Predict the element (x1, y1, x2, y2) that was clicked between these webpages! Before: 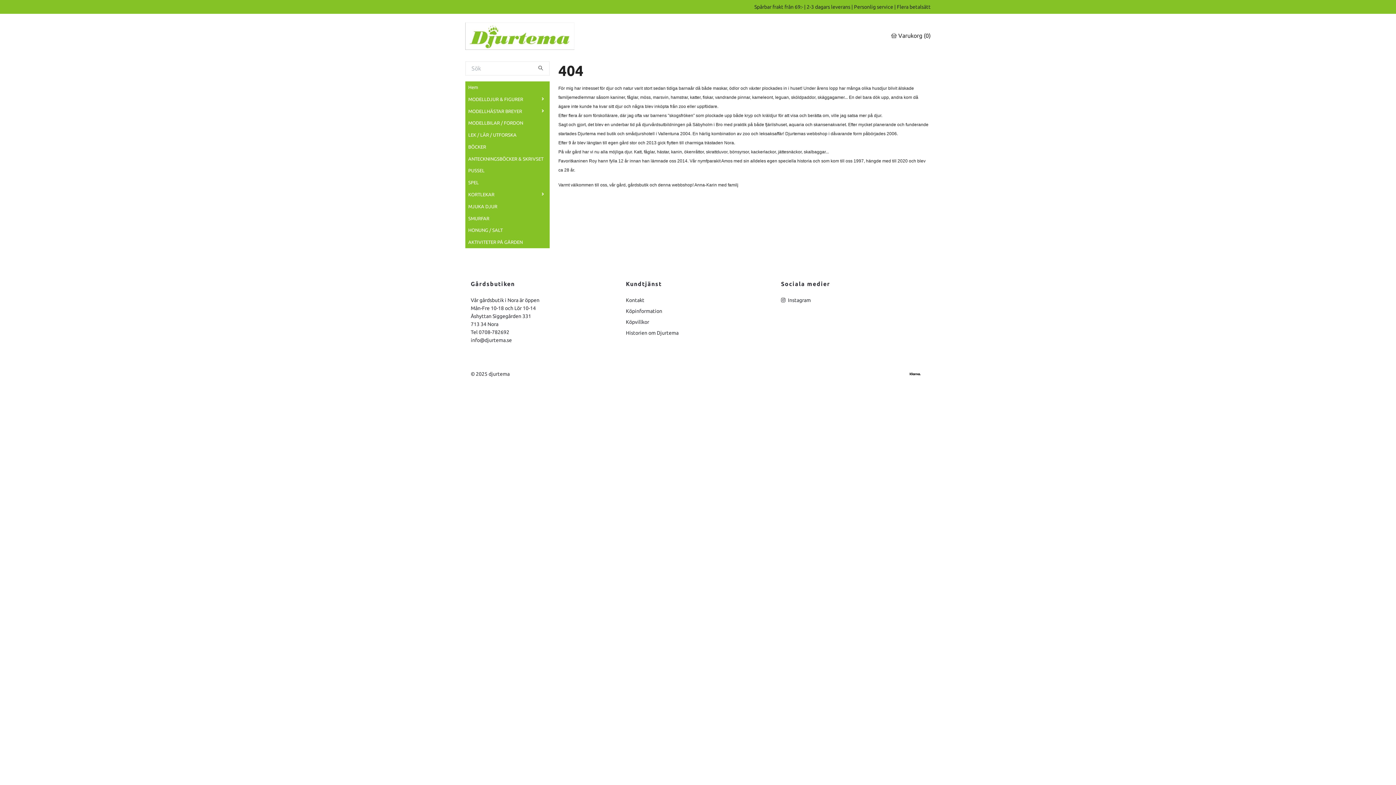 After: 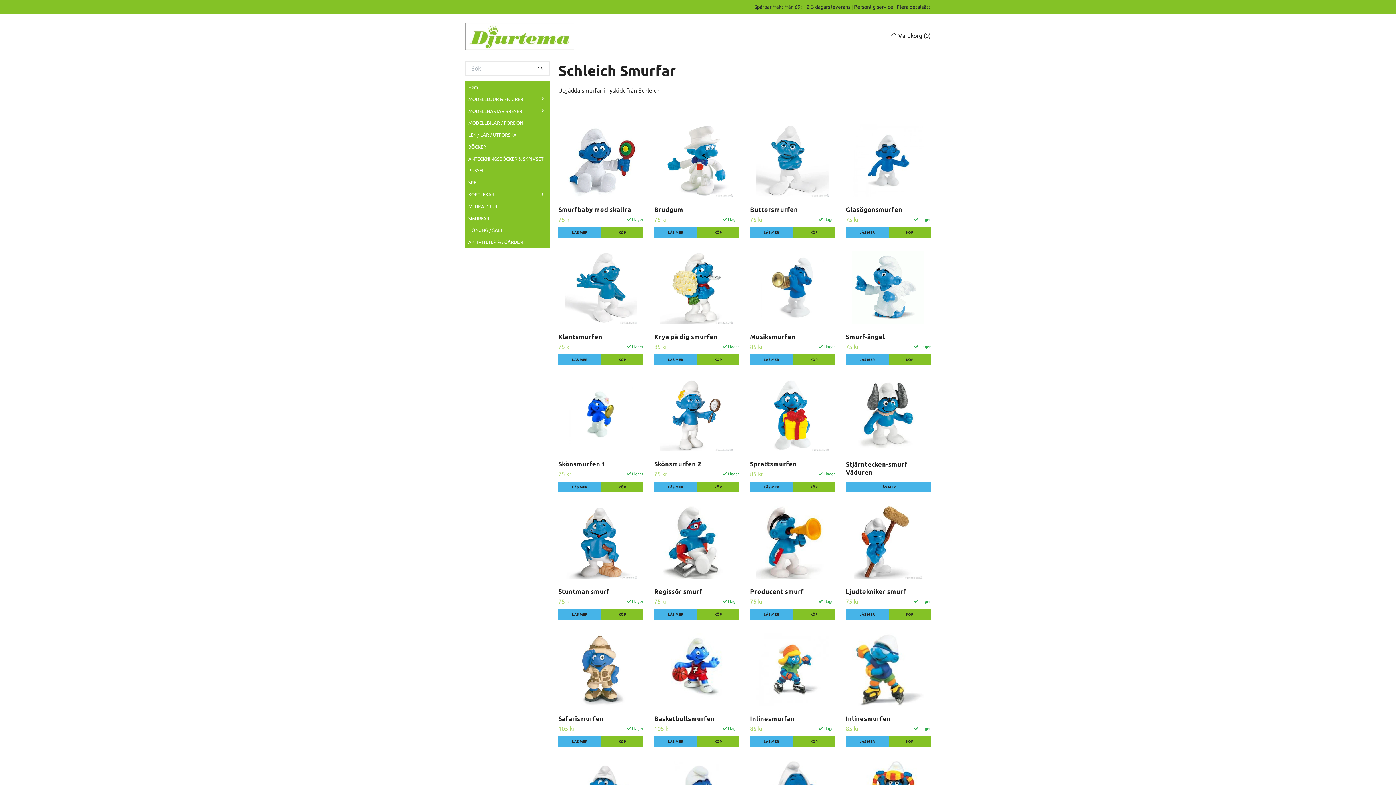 Action: label: SMURFAR bbox: (465, 214, 549, 222)